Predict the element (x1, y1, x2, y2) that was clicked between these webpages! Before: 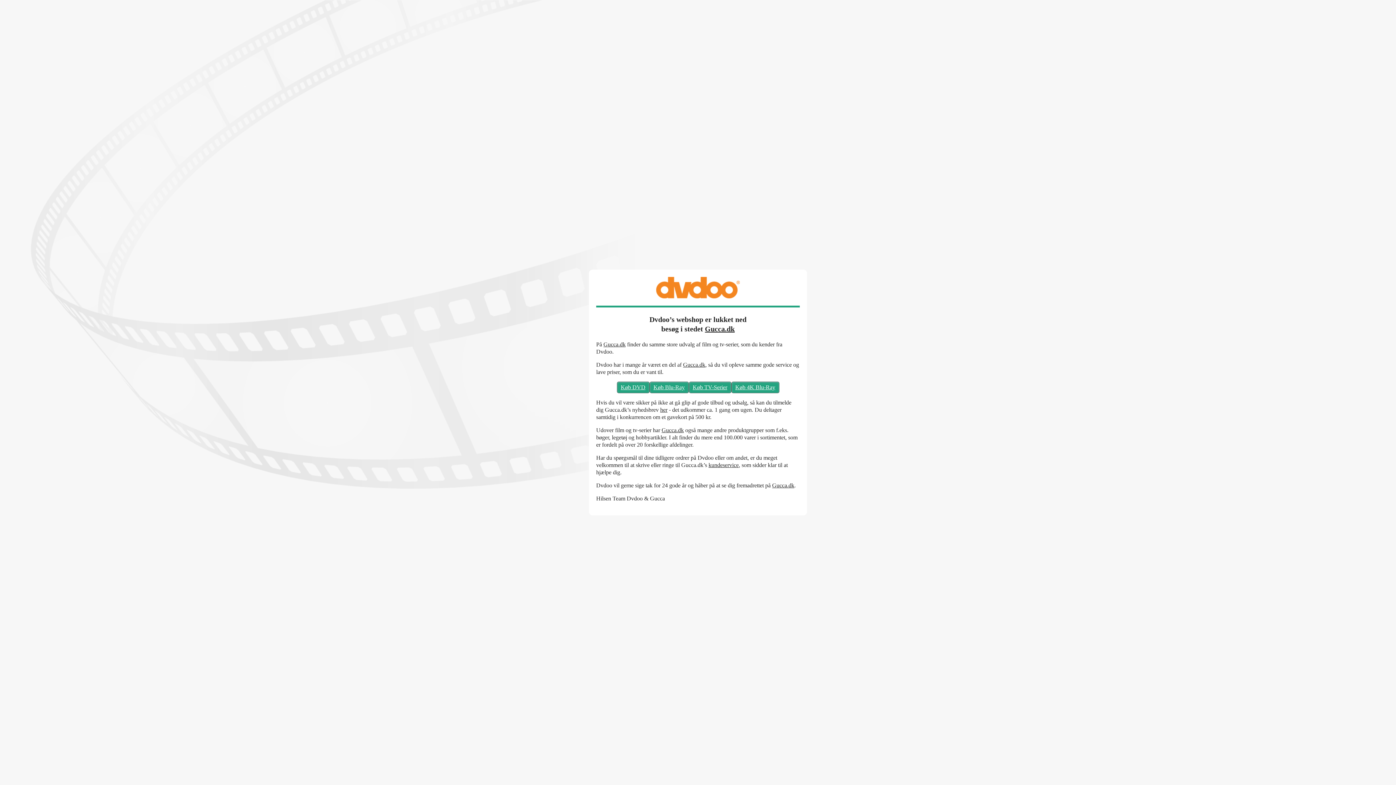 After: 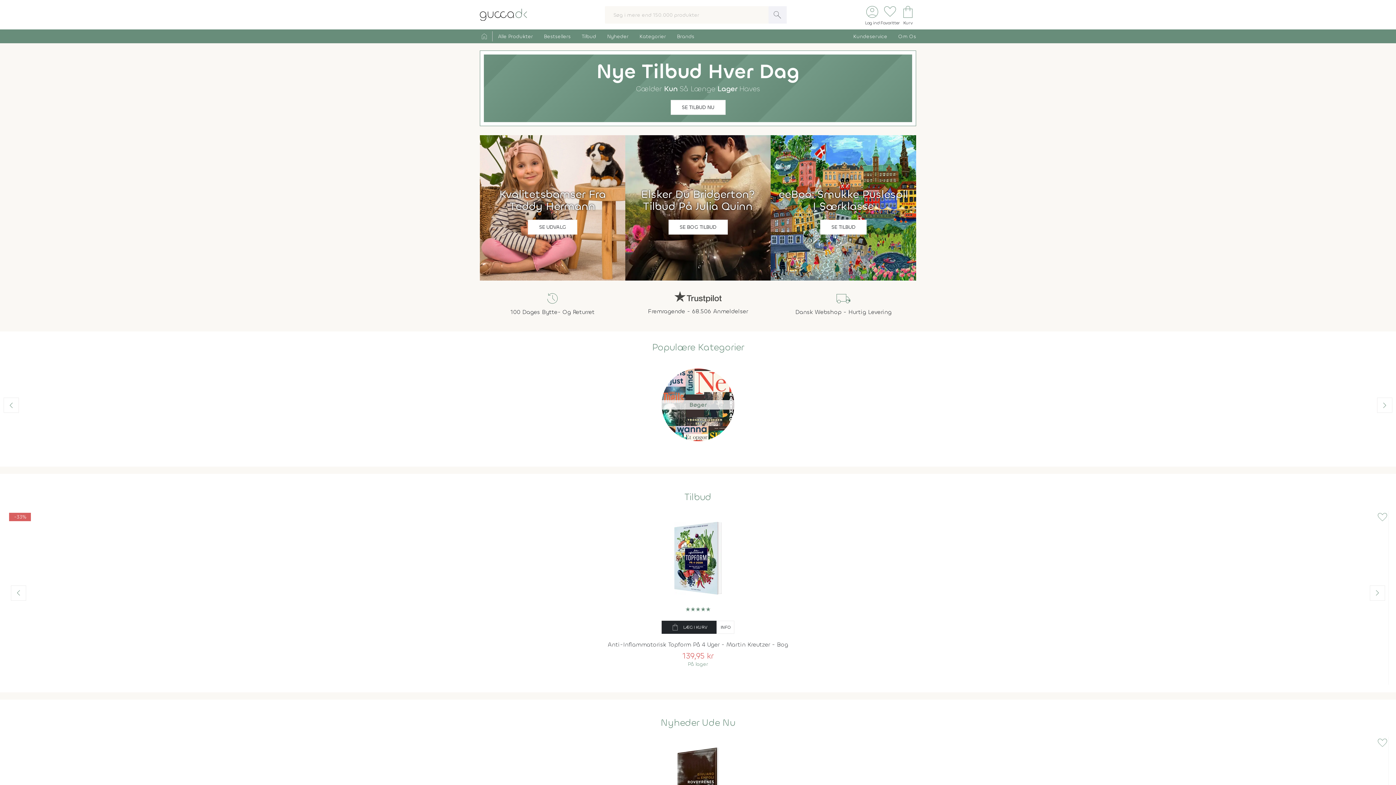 Action: bbox: (603, 341, 625, 347) label: Gucca.dk